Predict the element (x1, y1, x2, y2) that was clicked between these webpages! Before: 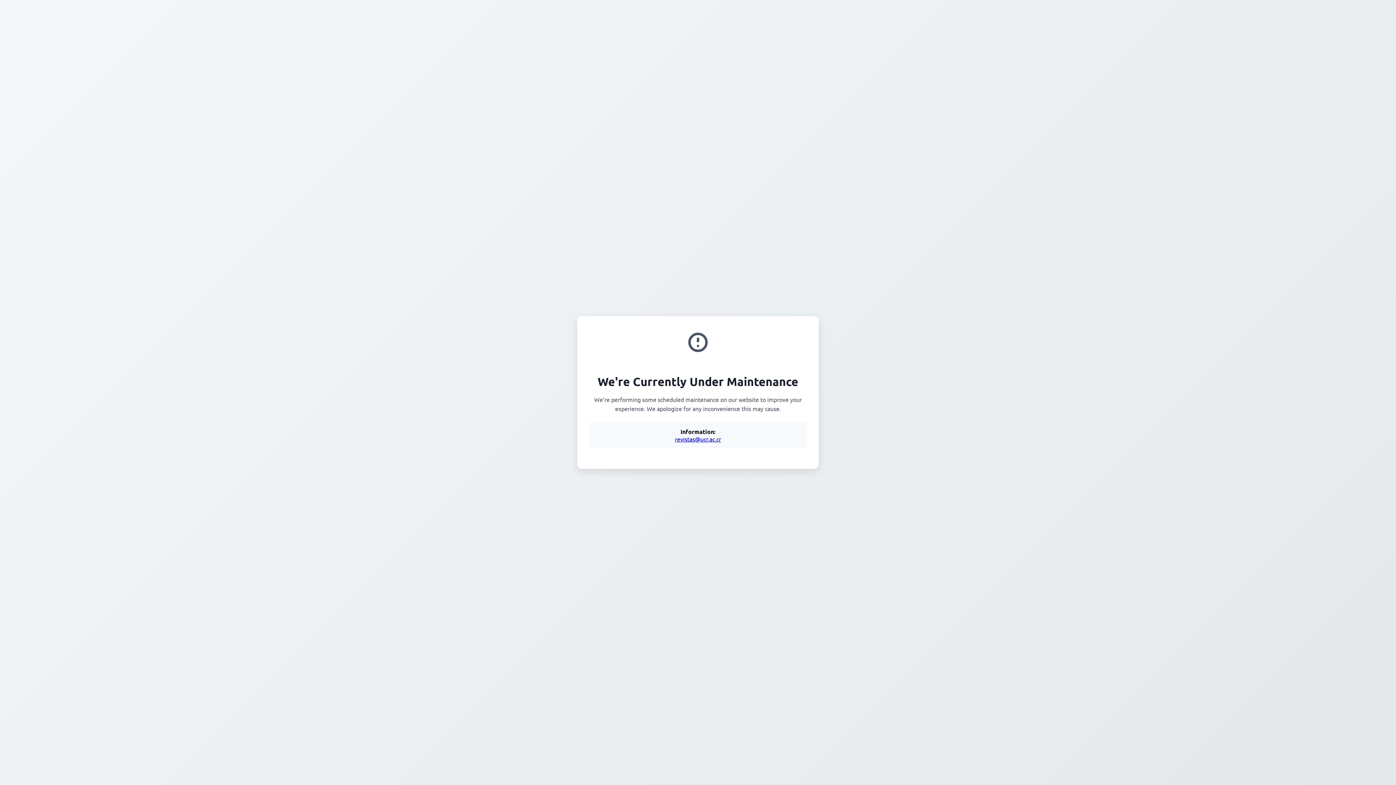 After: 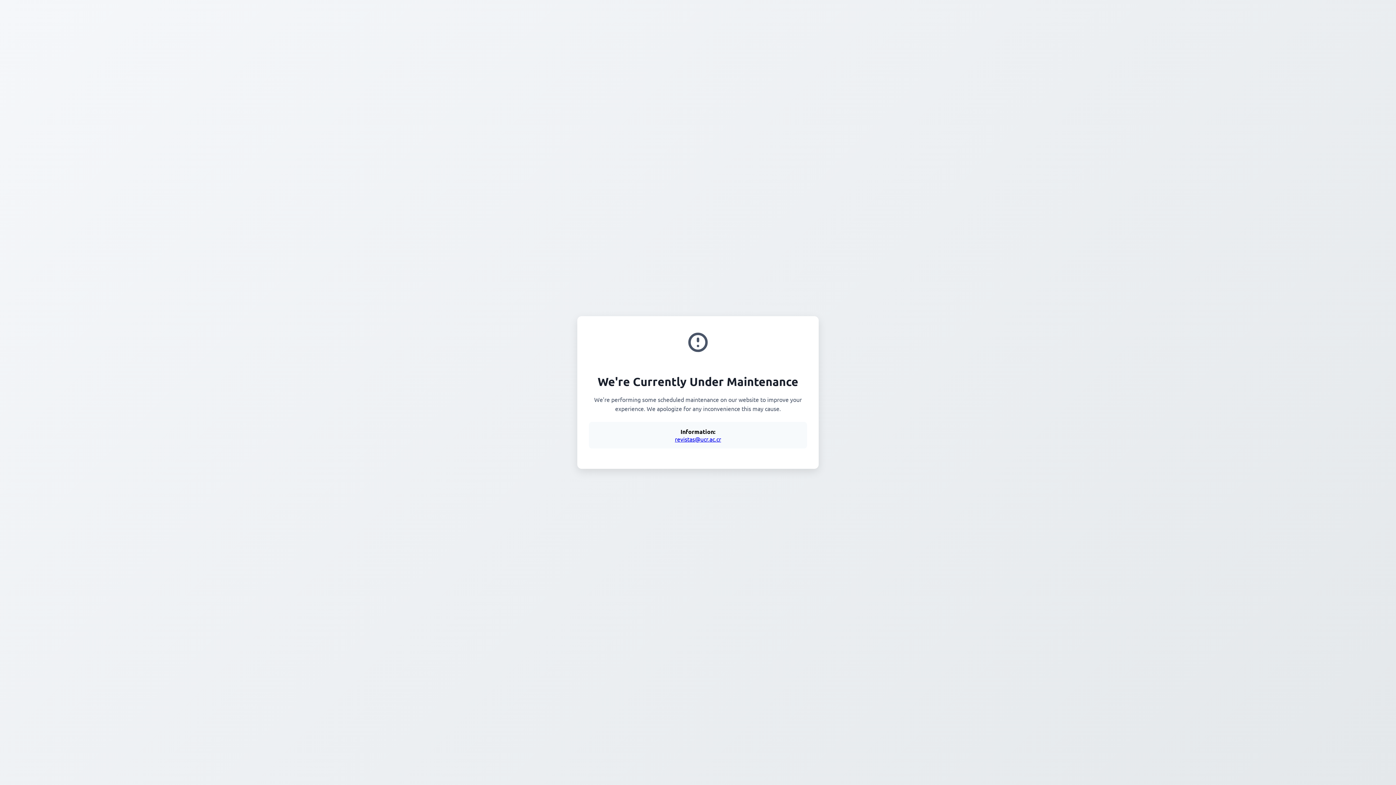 Action: bbox: (675, 435, 721, 442) label: revistas@ucr.ac.cr